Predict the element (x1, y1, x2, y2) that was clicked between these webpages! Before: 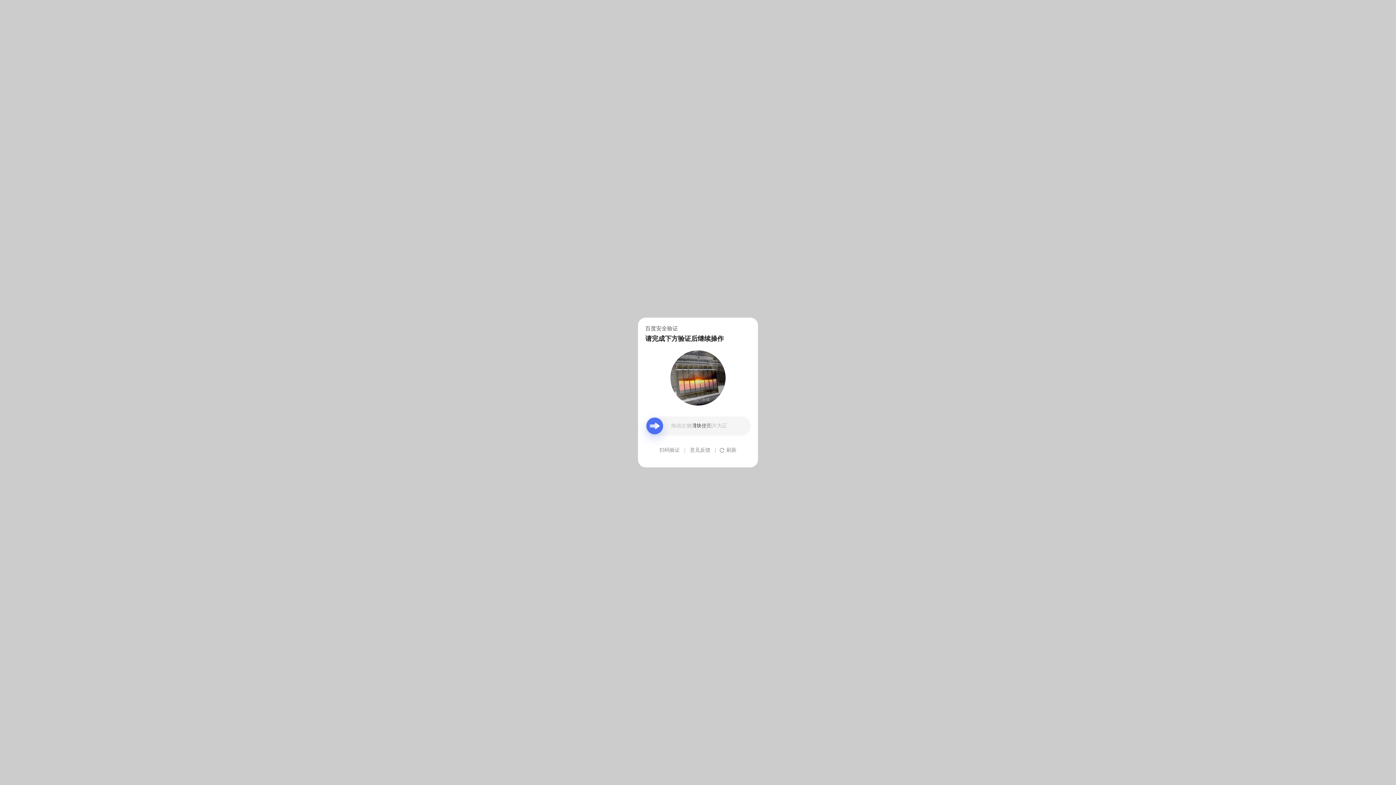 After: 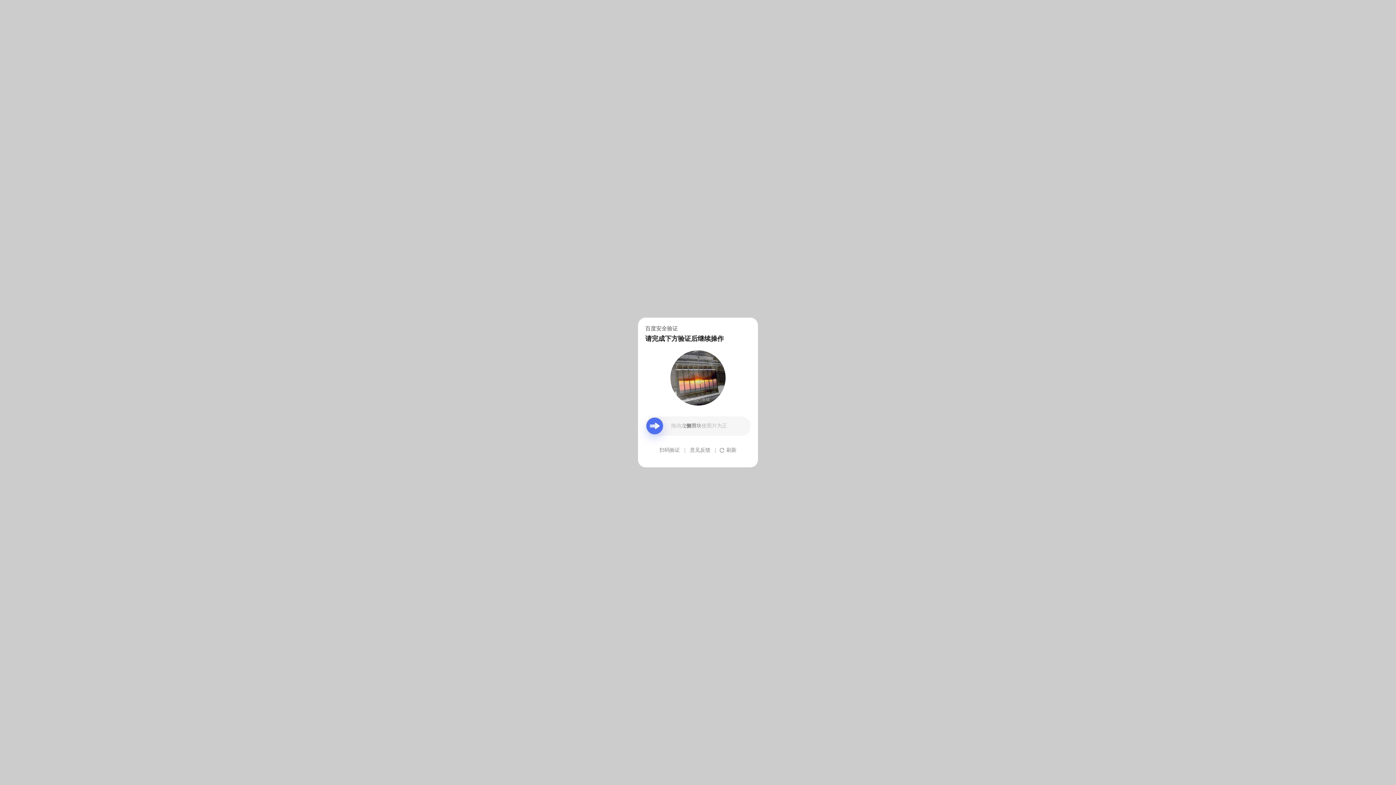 Action: label: 意见反馈 bbox: (690, 439, 710, 461)